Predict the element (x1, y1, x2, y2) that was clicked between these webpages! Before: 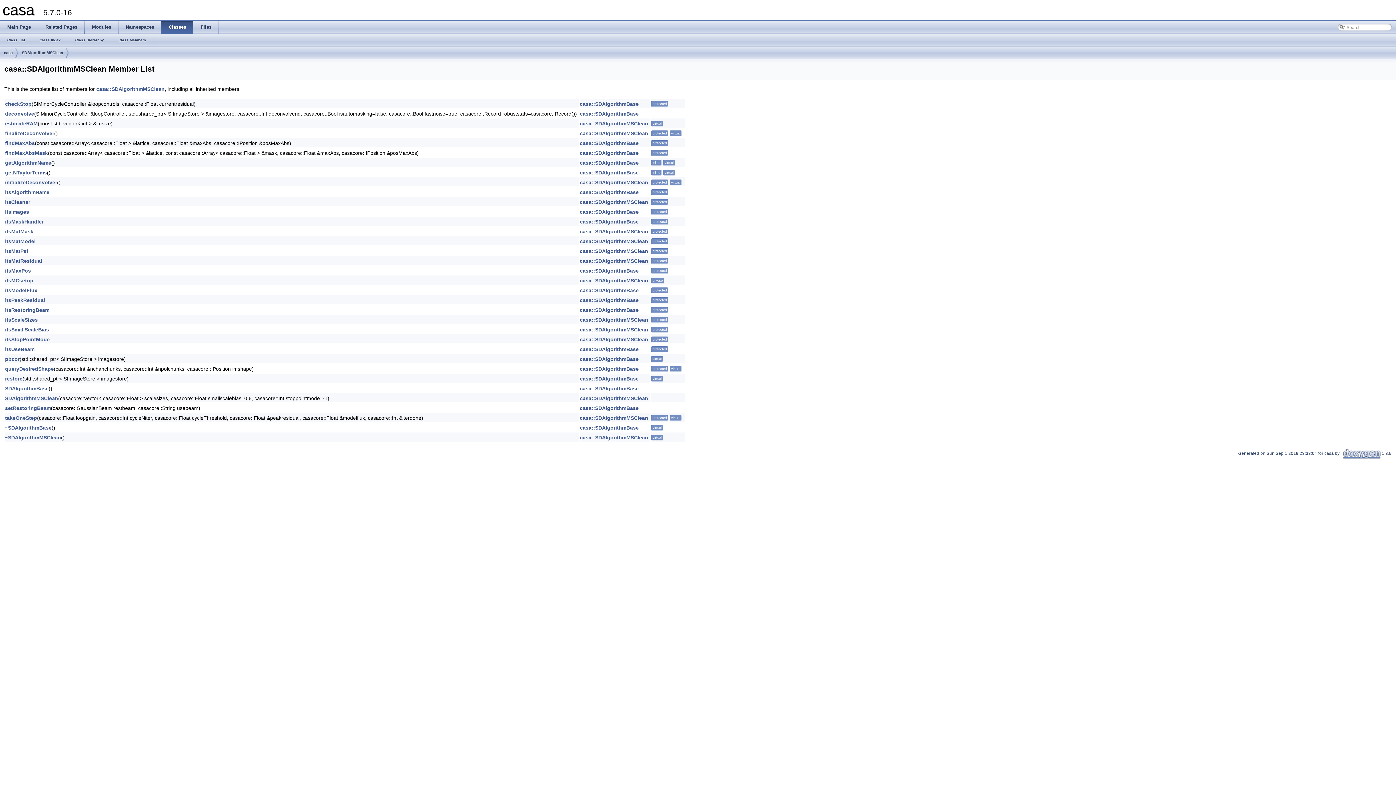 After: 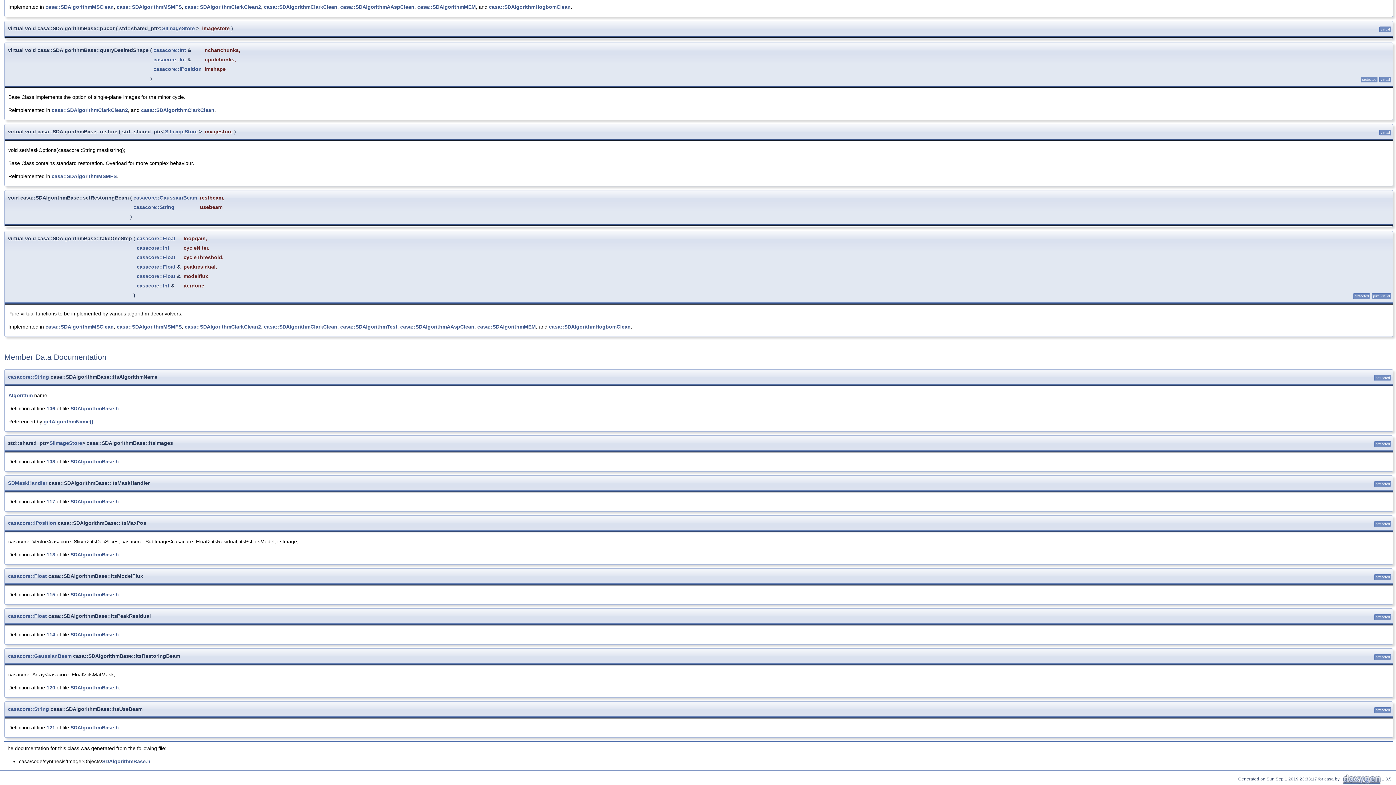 Action: bbox: (5, 405, 50, 411) label: setRestoringBeam